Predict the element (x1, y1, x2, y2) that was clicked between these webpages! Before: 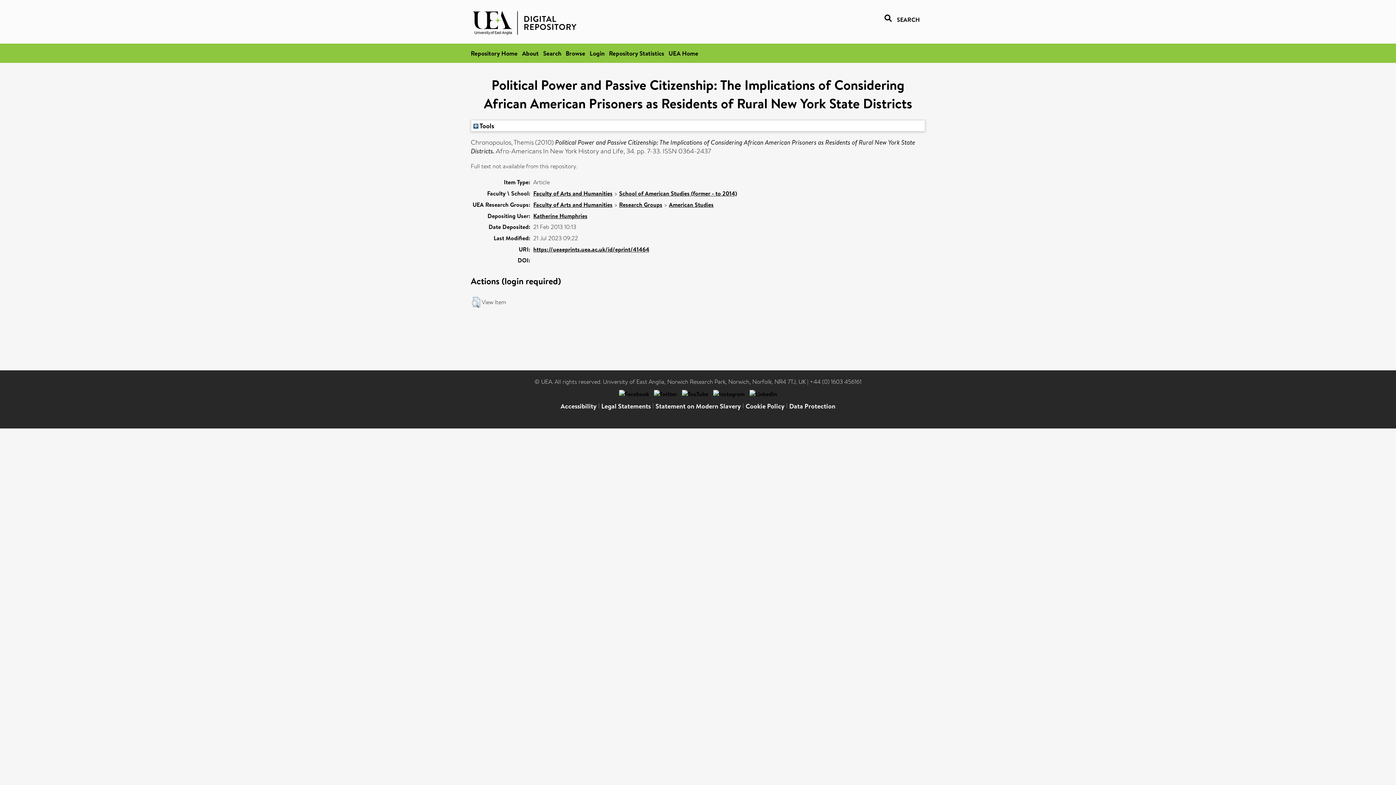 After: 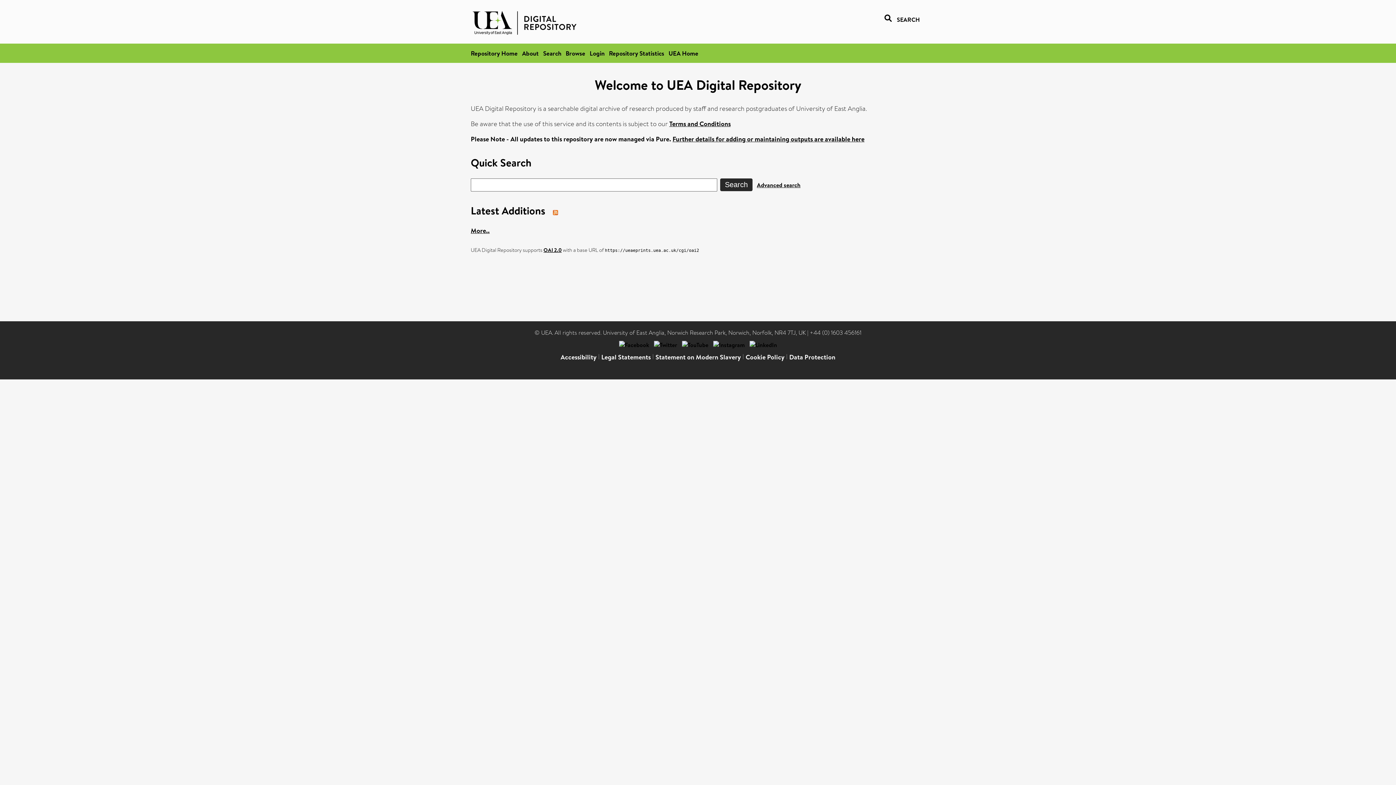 Action: bbox: (470, 29, 580, 37)